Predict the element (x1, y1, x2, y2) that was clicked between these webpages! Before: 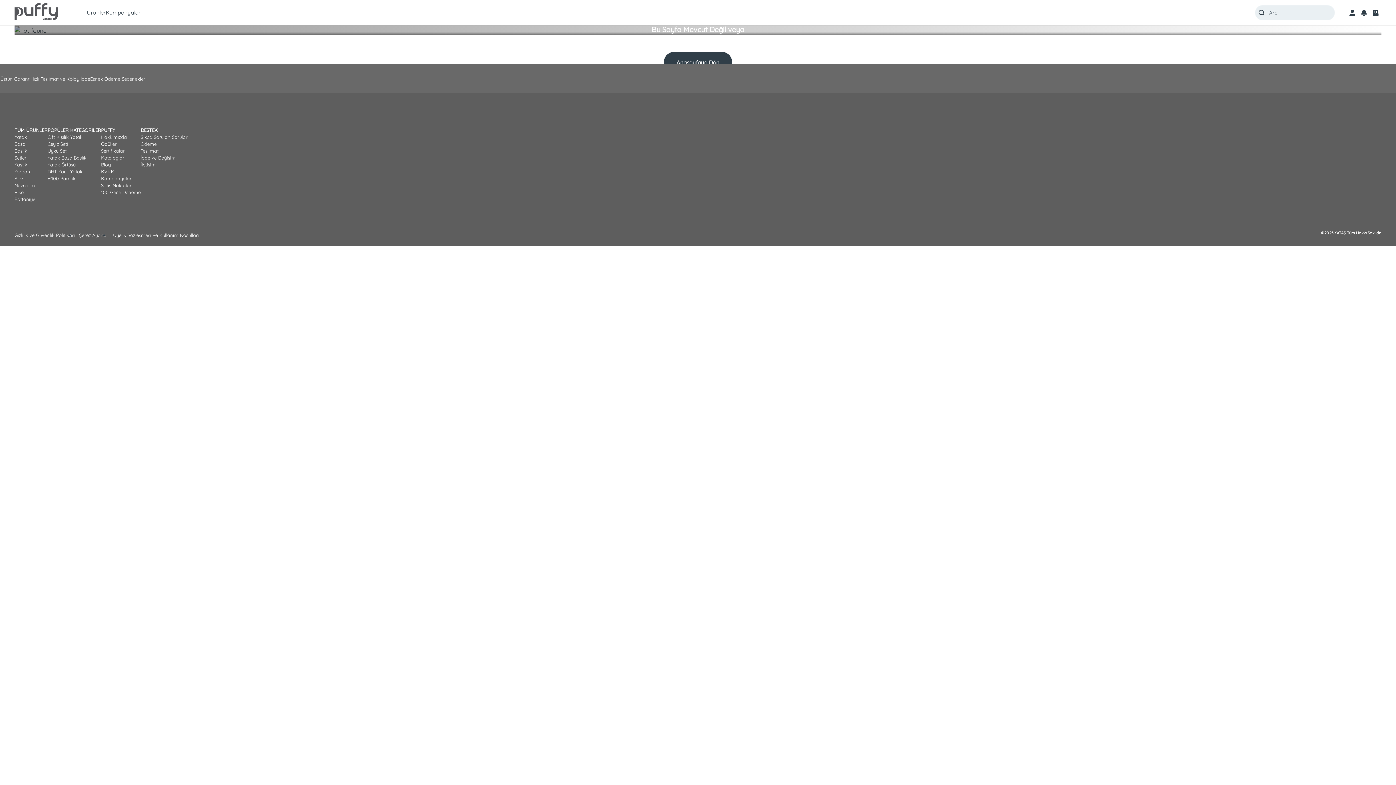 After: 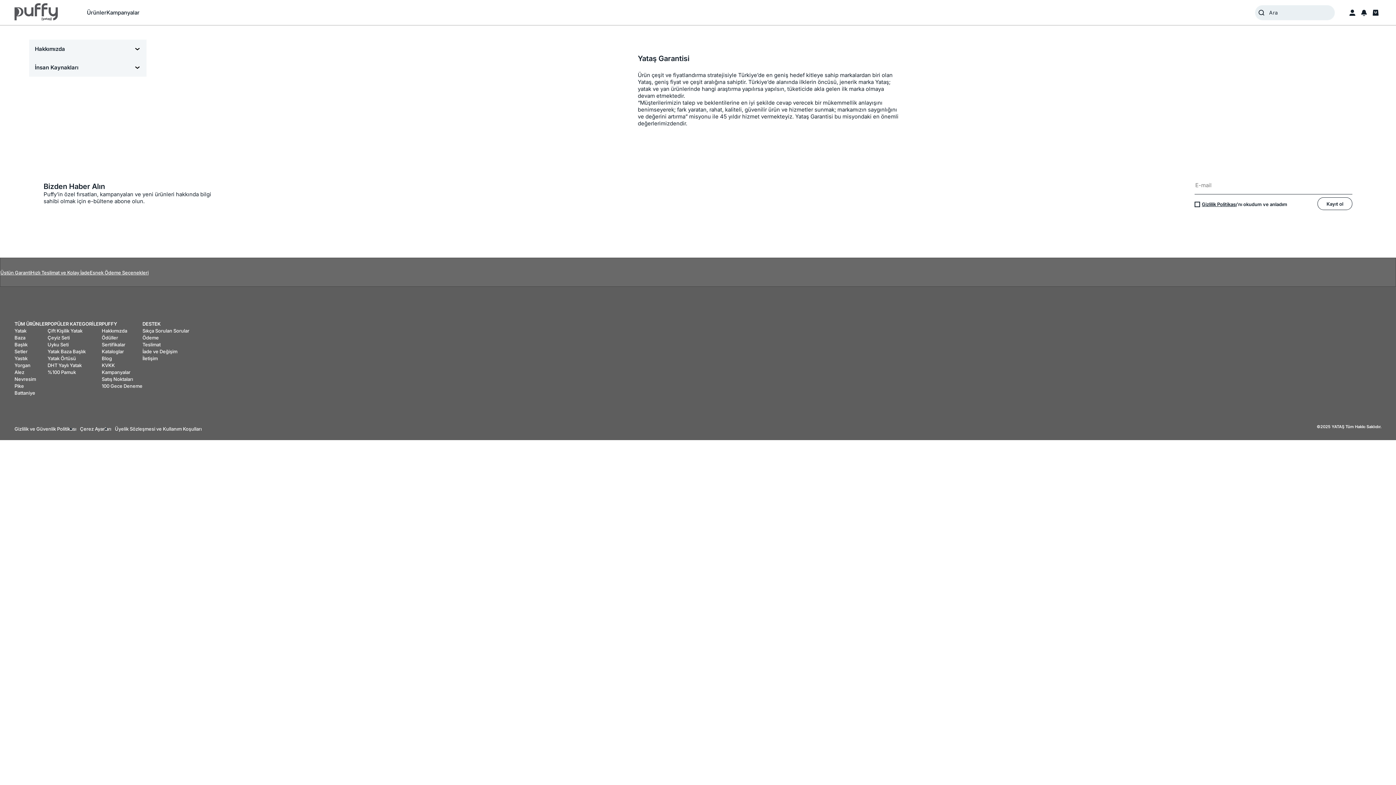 Action: bbox: (0, 75, 30, 81) label: Üstün Garanti